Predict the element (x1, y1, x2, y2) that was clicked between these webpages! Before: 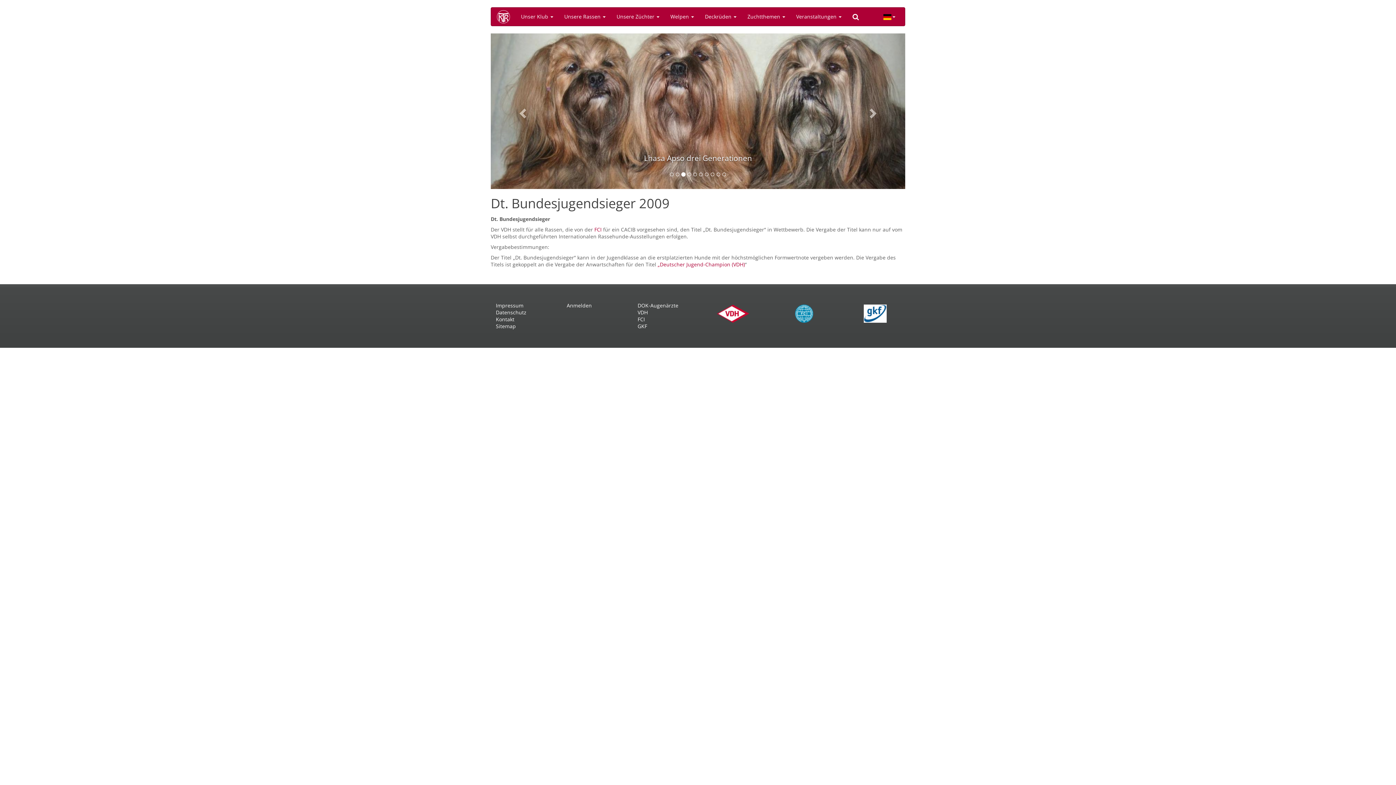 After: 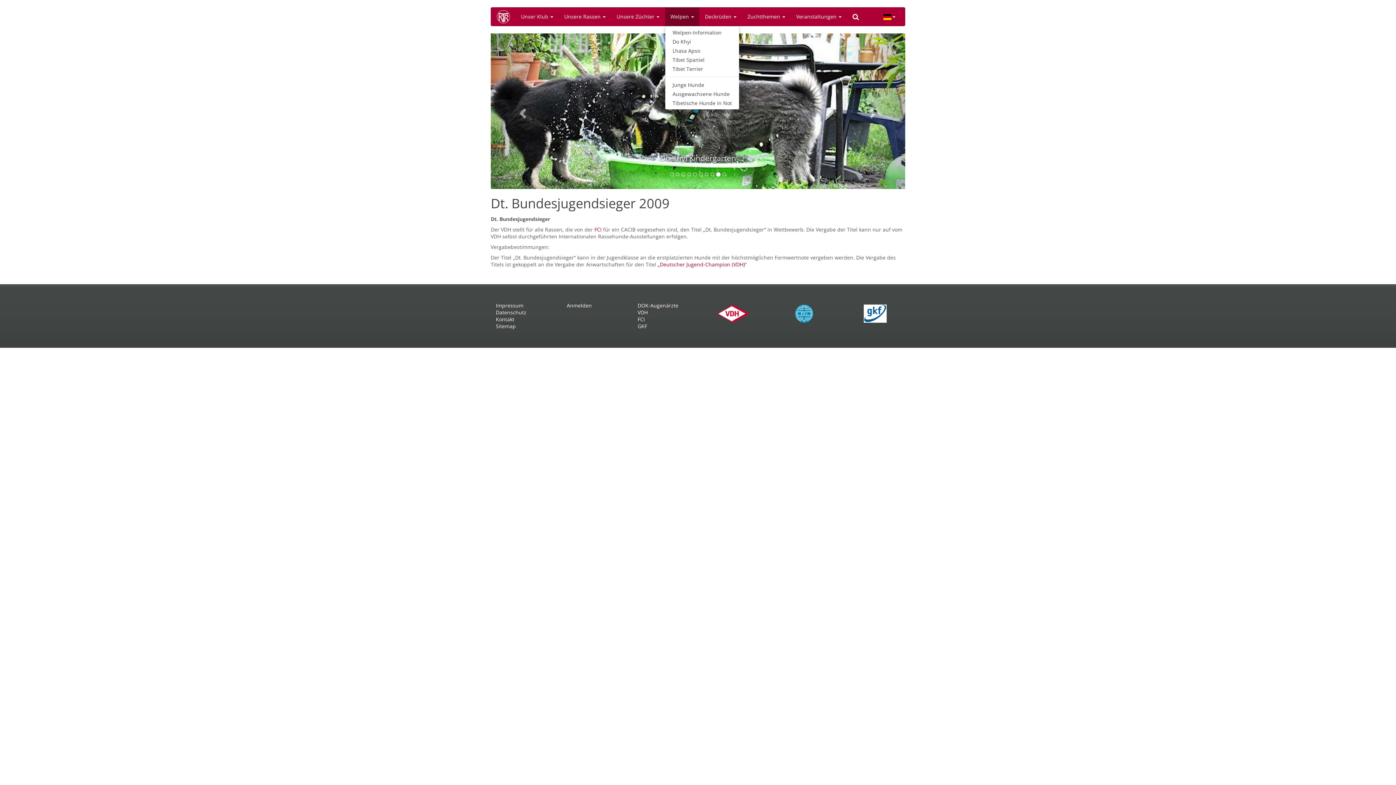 Action: bbox: (665, 7, 699, 25) label: Welpen 